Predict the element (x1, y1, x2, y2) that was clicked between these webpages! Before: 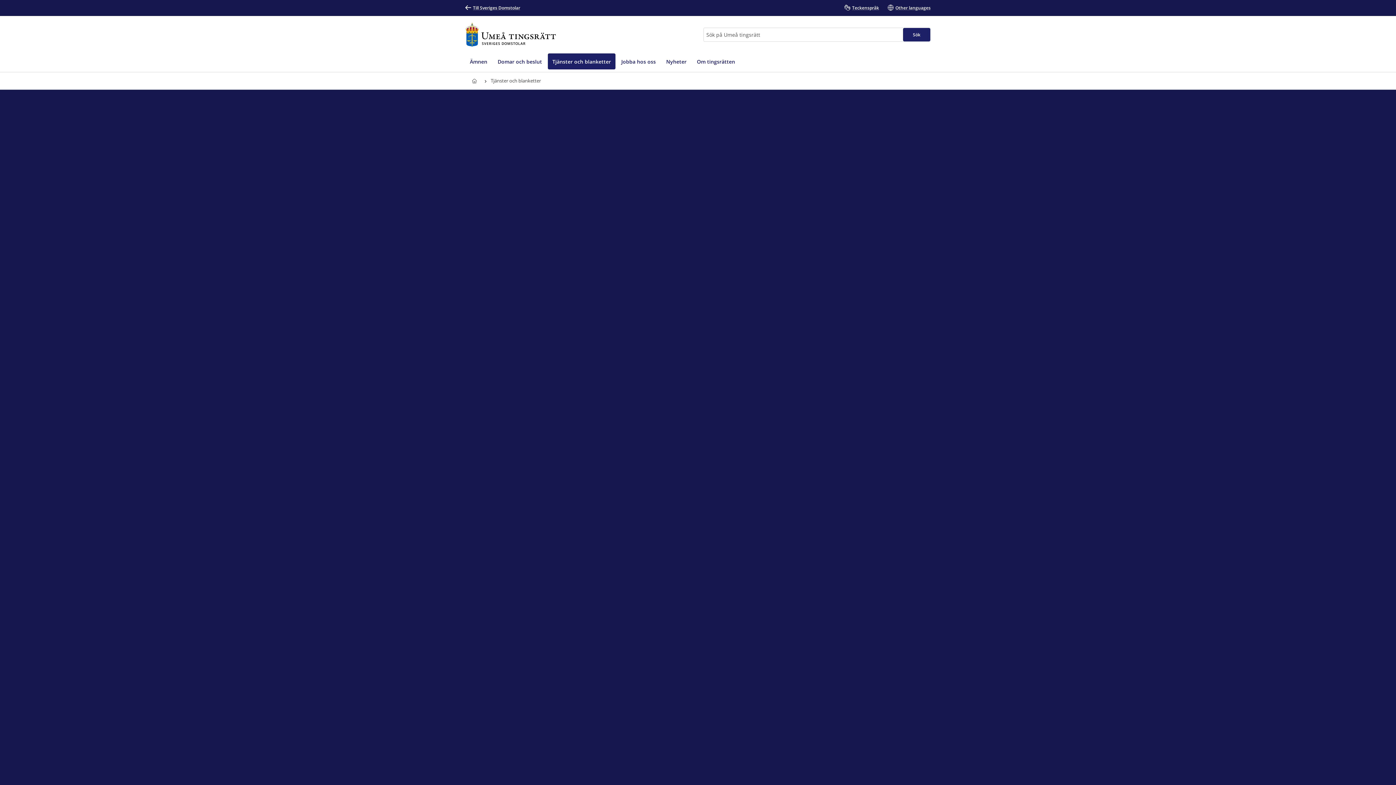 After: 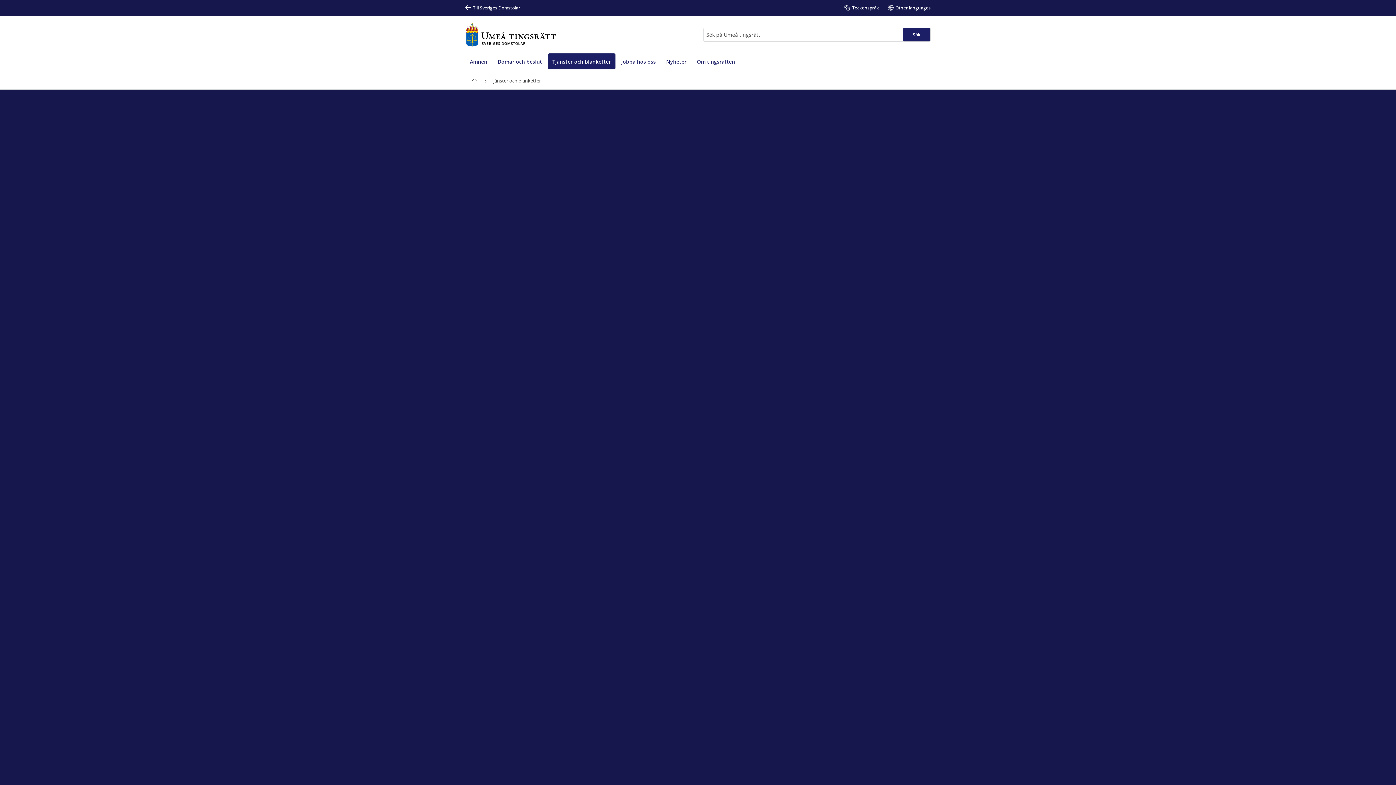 Action: bbox: (548, 53, 615, 69) label: Tjänster och blanketter